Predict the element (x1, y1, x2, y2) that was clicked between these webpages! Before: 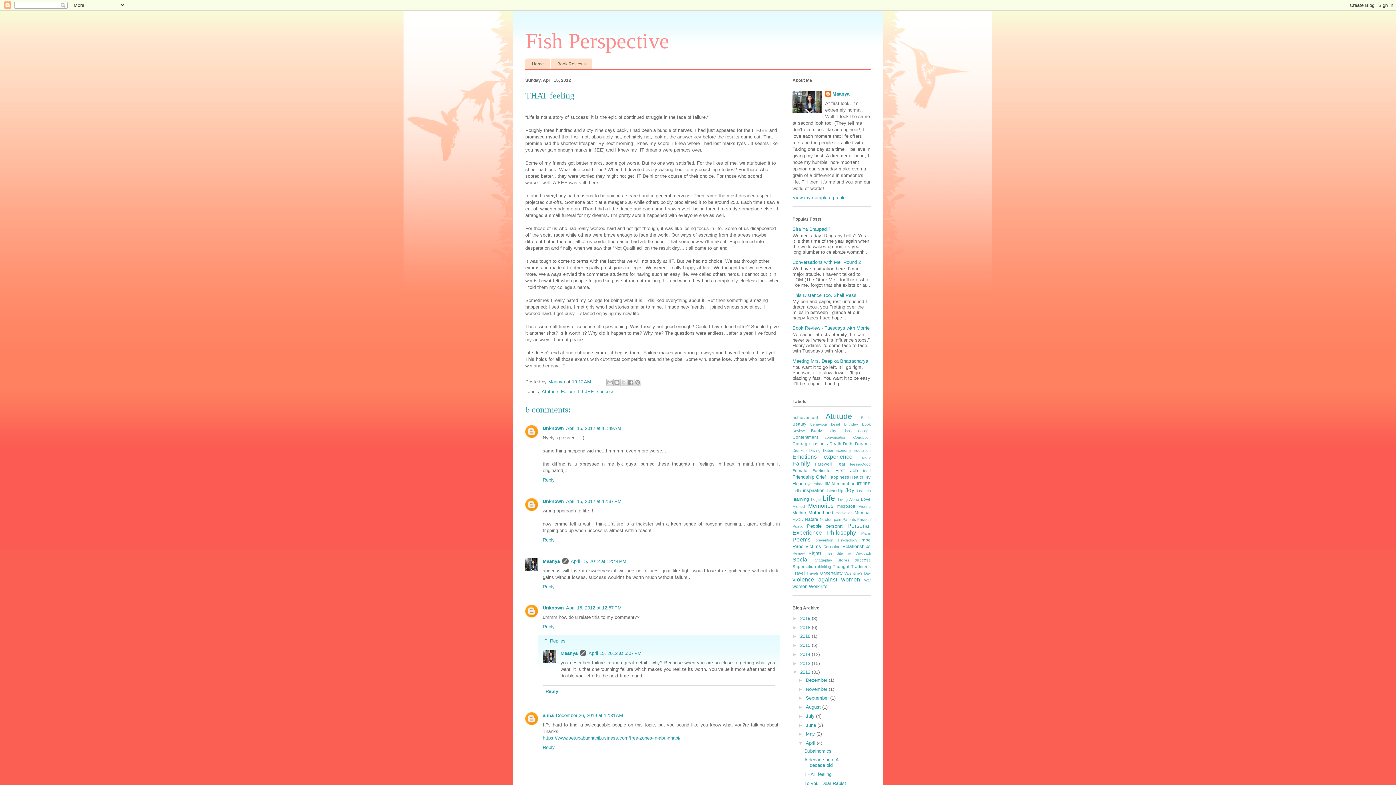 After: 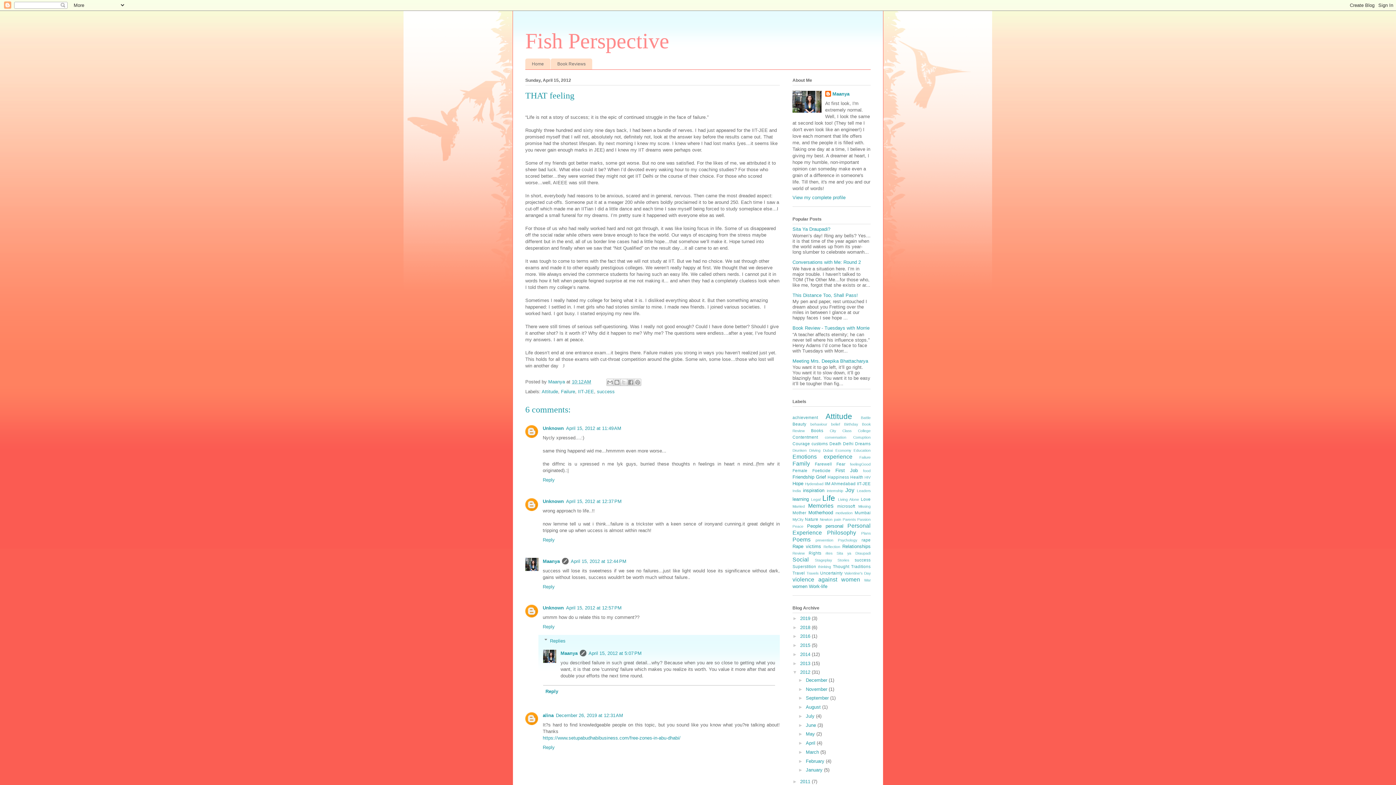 Action: label: ▼   bbox: (798, 740, 806, 746)